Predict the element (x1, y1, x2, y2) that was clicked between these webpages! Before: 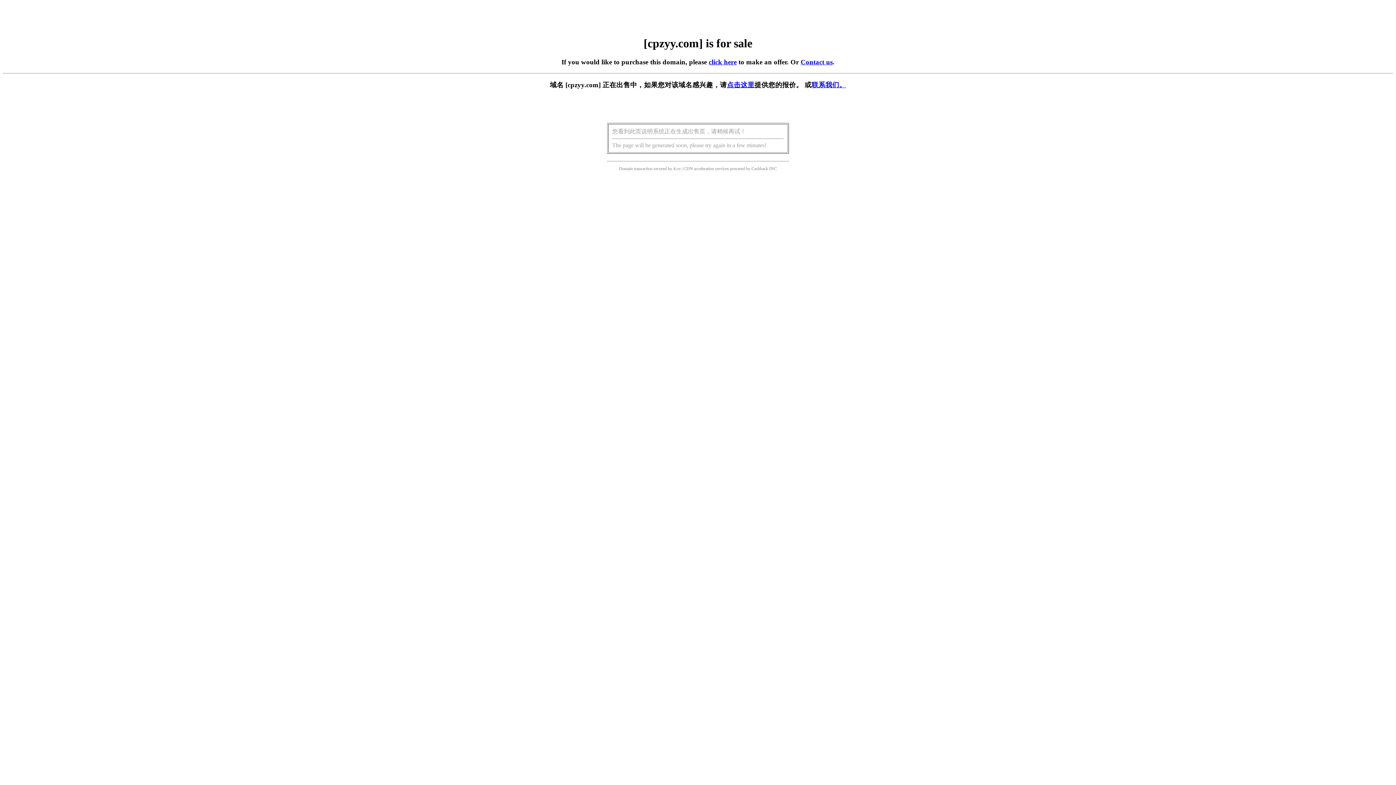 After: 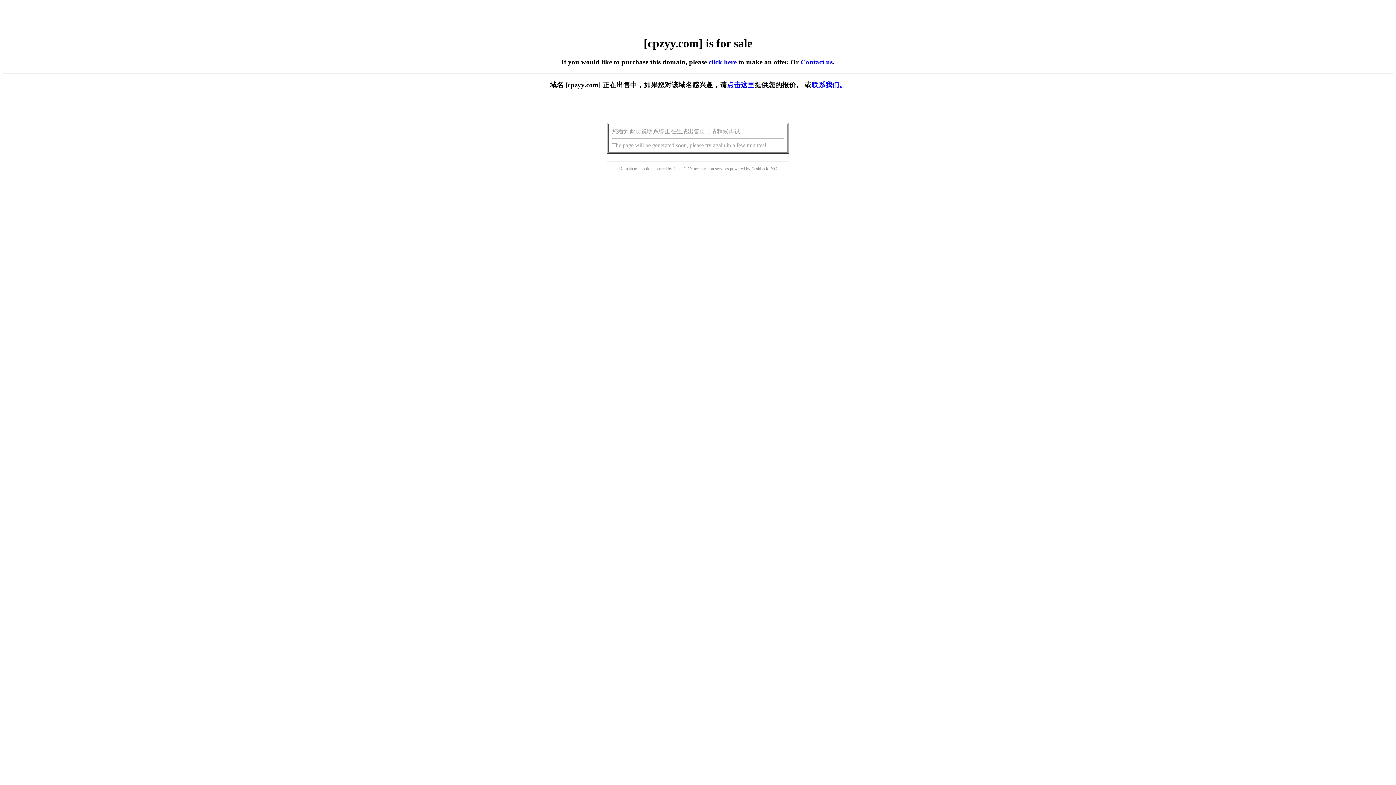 Action: bbox: (708, 58, 736, 65) label: click here